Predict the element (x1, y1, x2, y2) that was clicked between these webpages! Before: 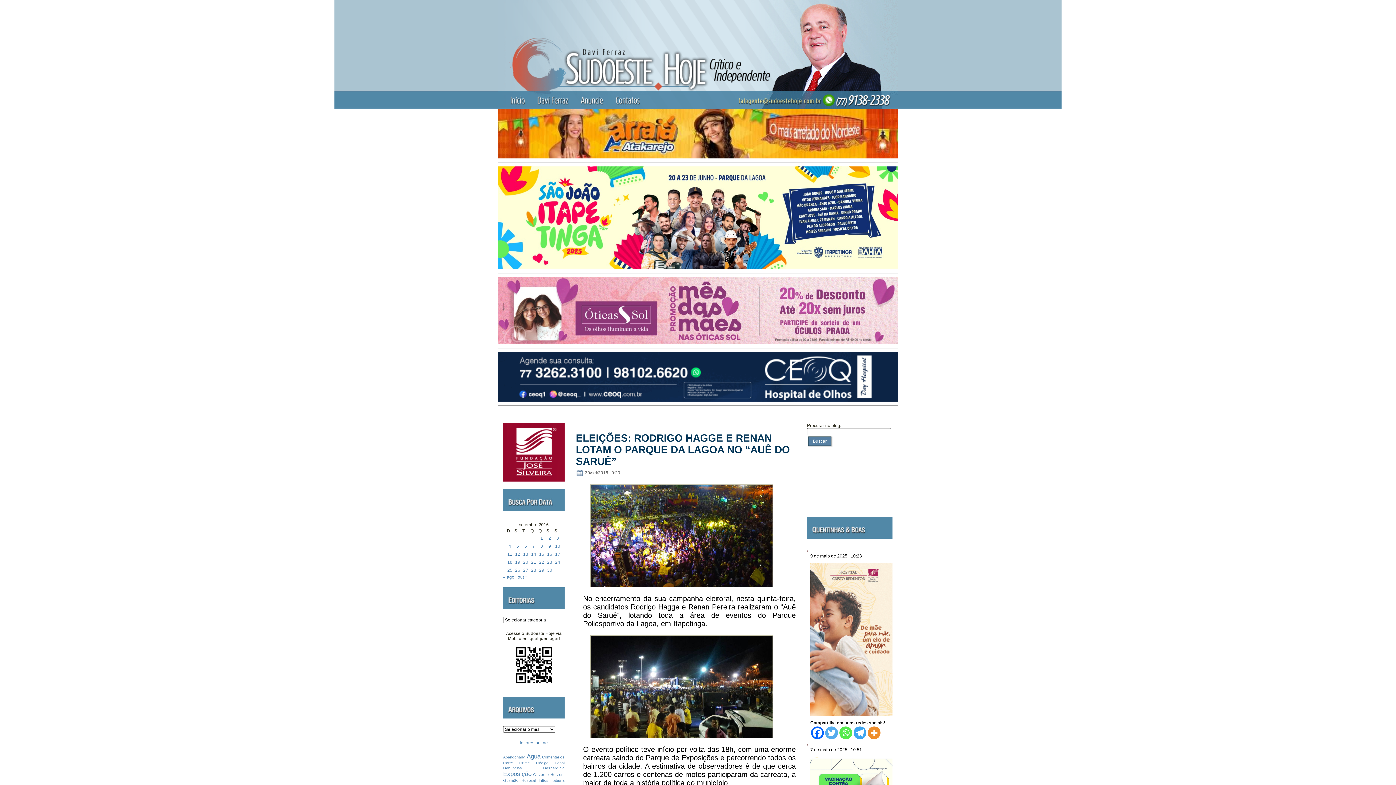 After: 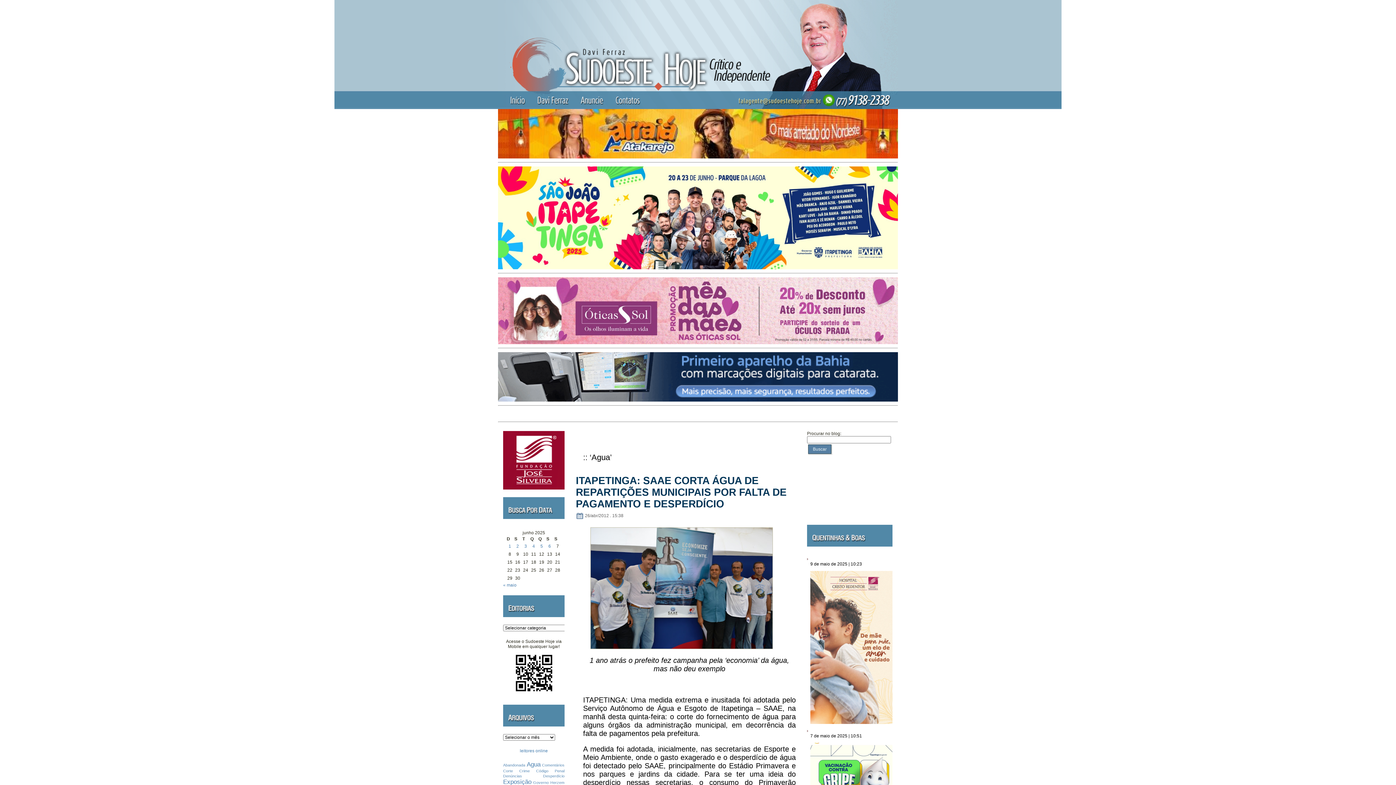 Action: bbox: (526, 753, 540, 760) label: Agua (2 itens)